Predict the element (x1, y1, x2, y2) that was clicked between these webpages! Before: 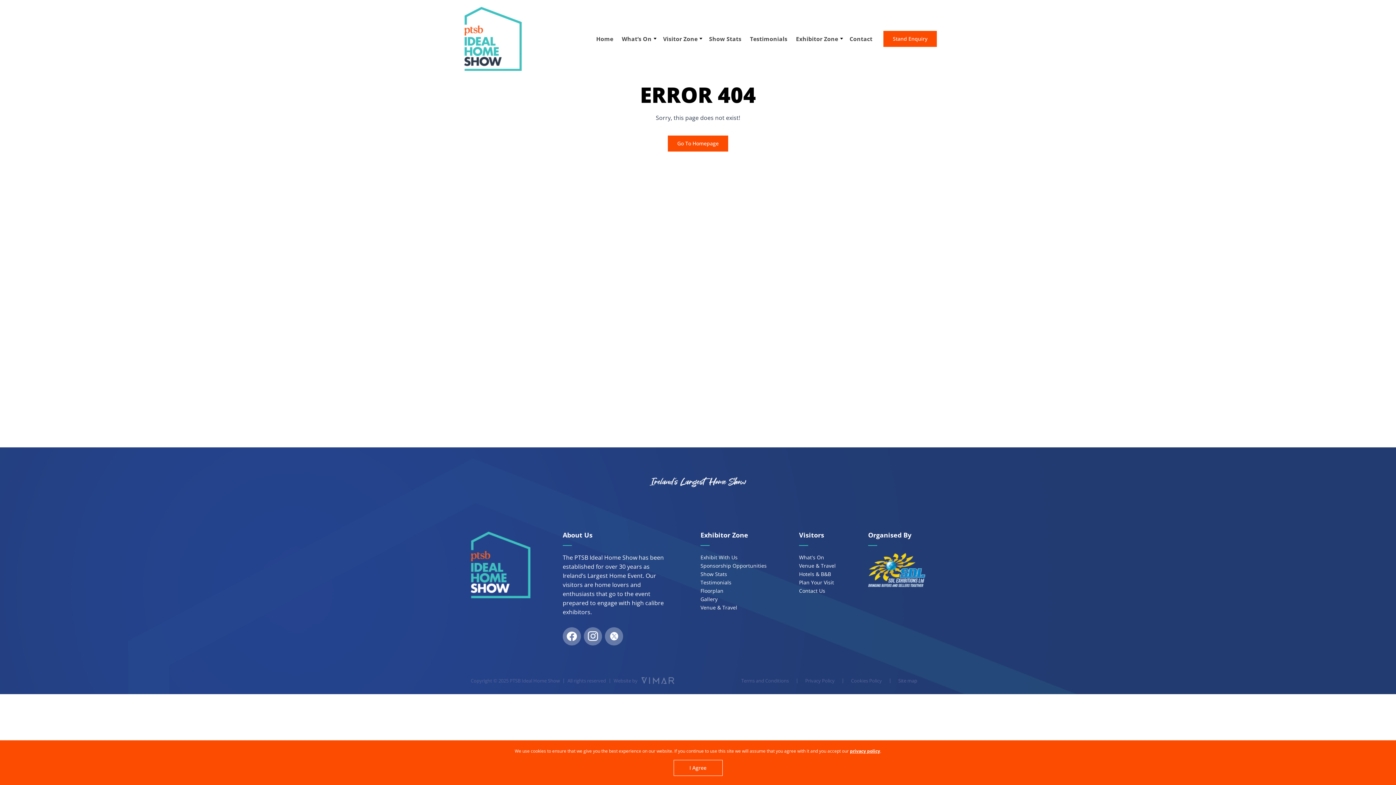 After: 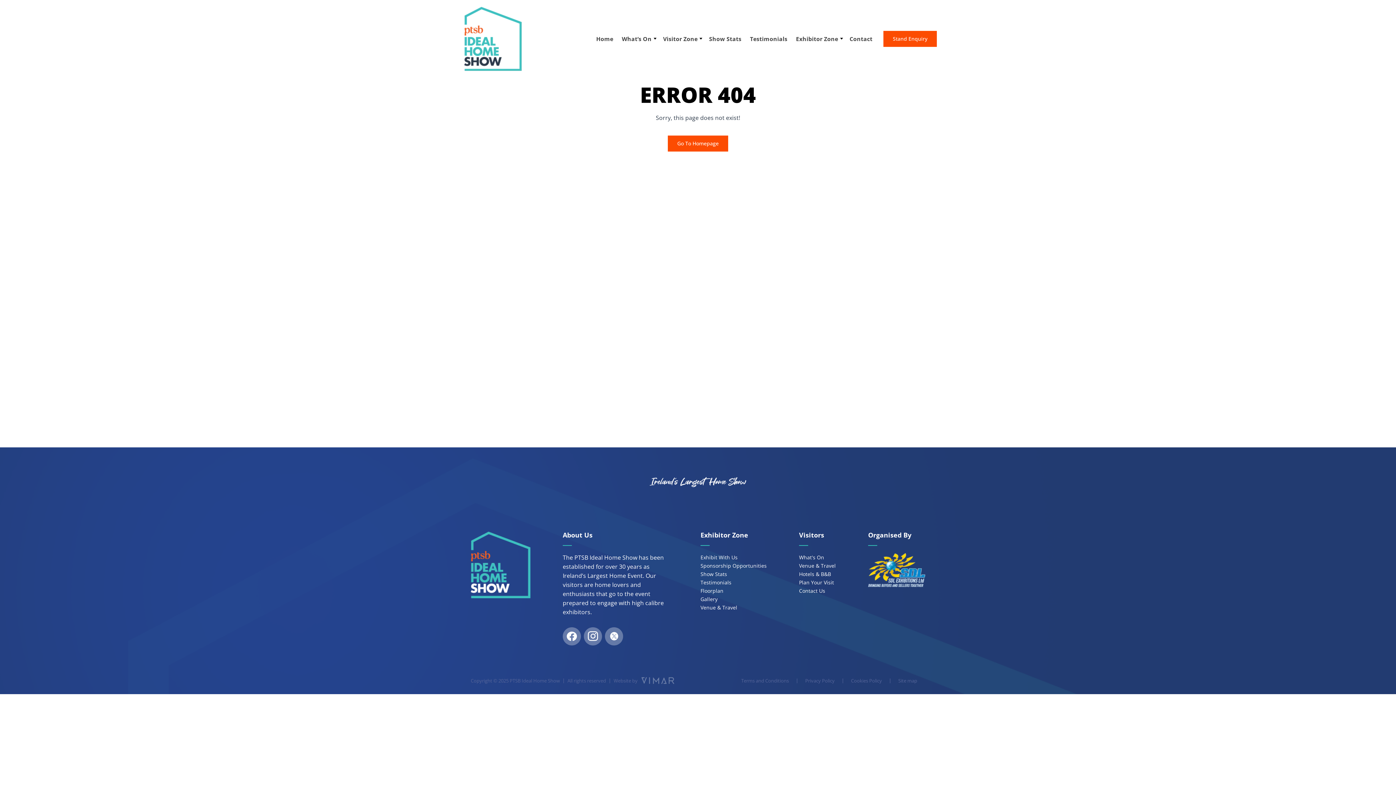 Action: label: I Agree bbox: (673, 760, 722, 776)